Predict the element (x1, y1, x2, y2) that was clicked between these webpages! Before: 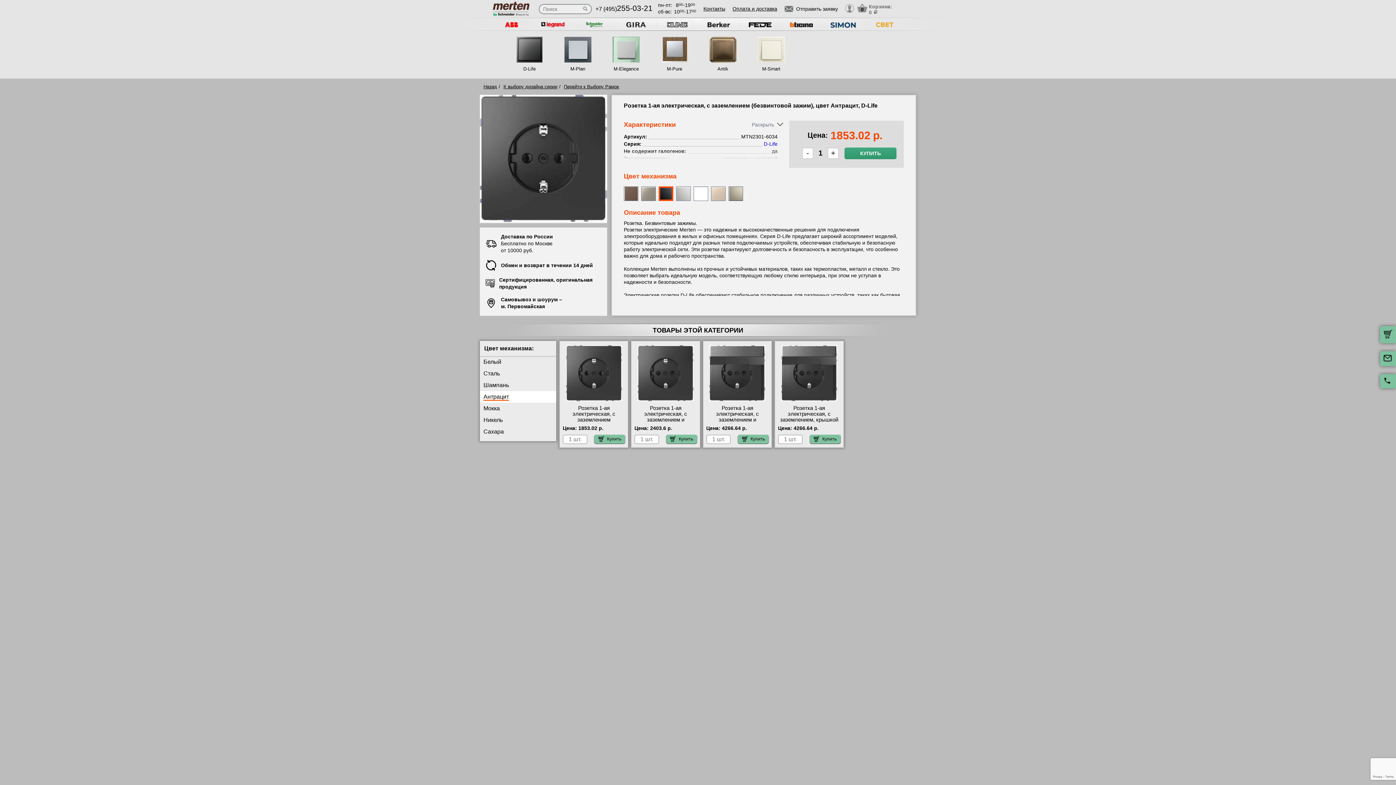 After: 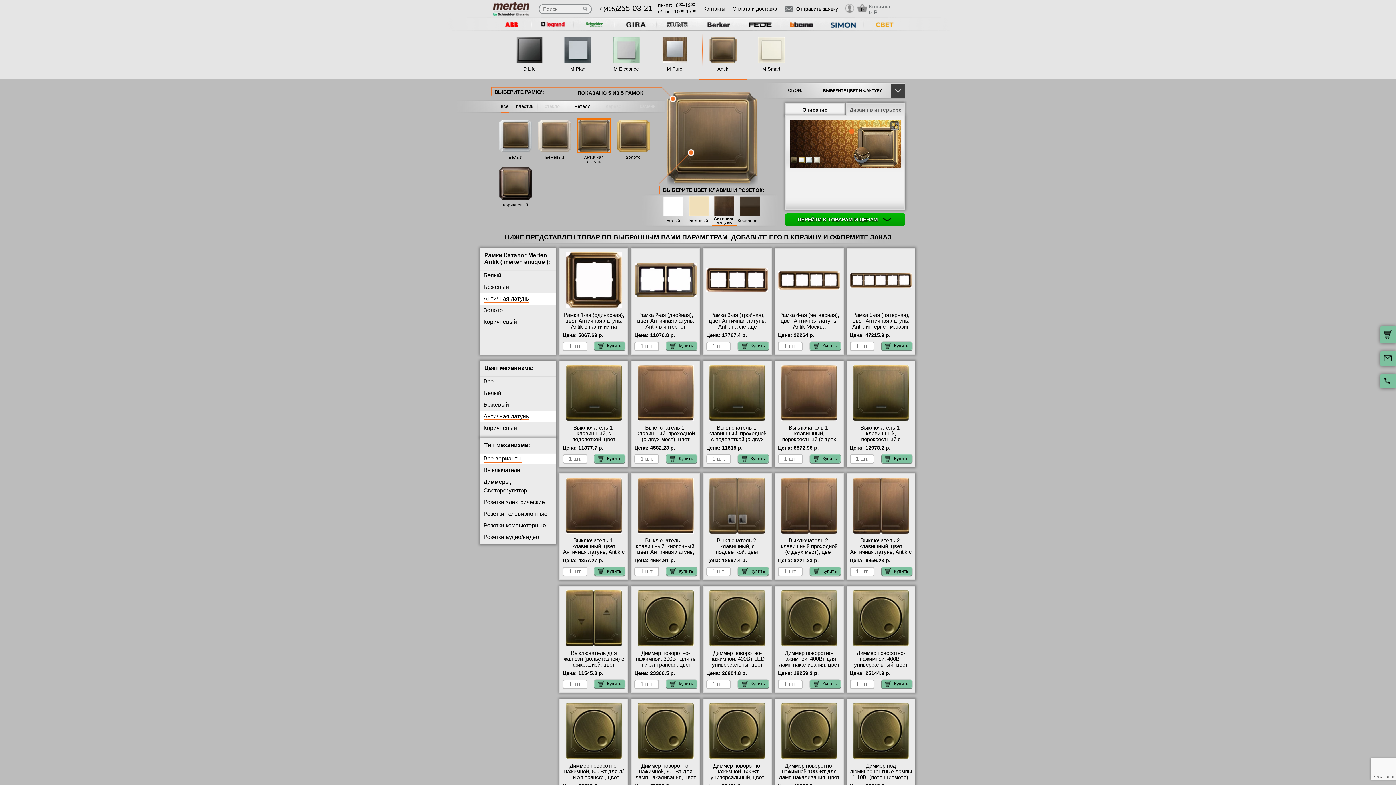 Action: label: Antik bbox: (703, 66, 742, 77)